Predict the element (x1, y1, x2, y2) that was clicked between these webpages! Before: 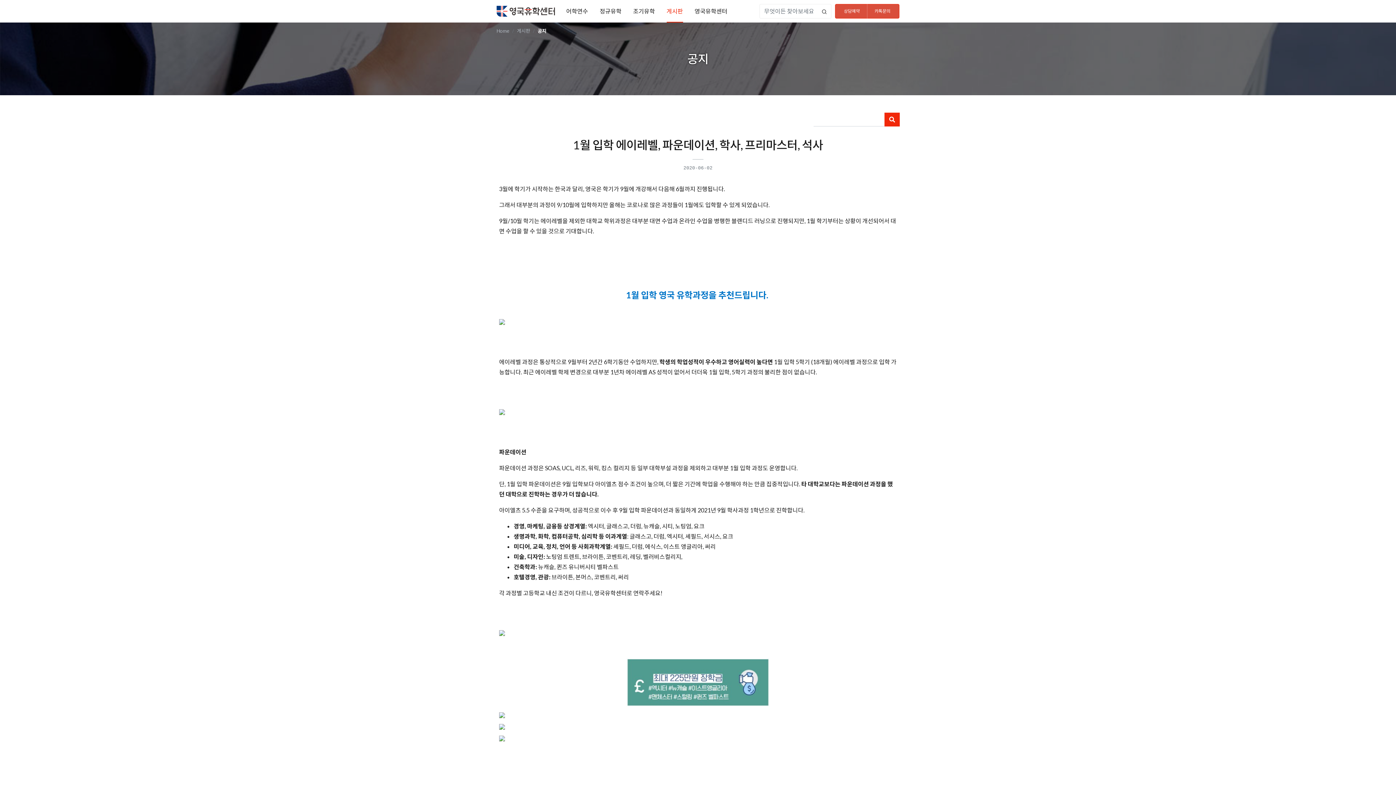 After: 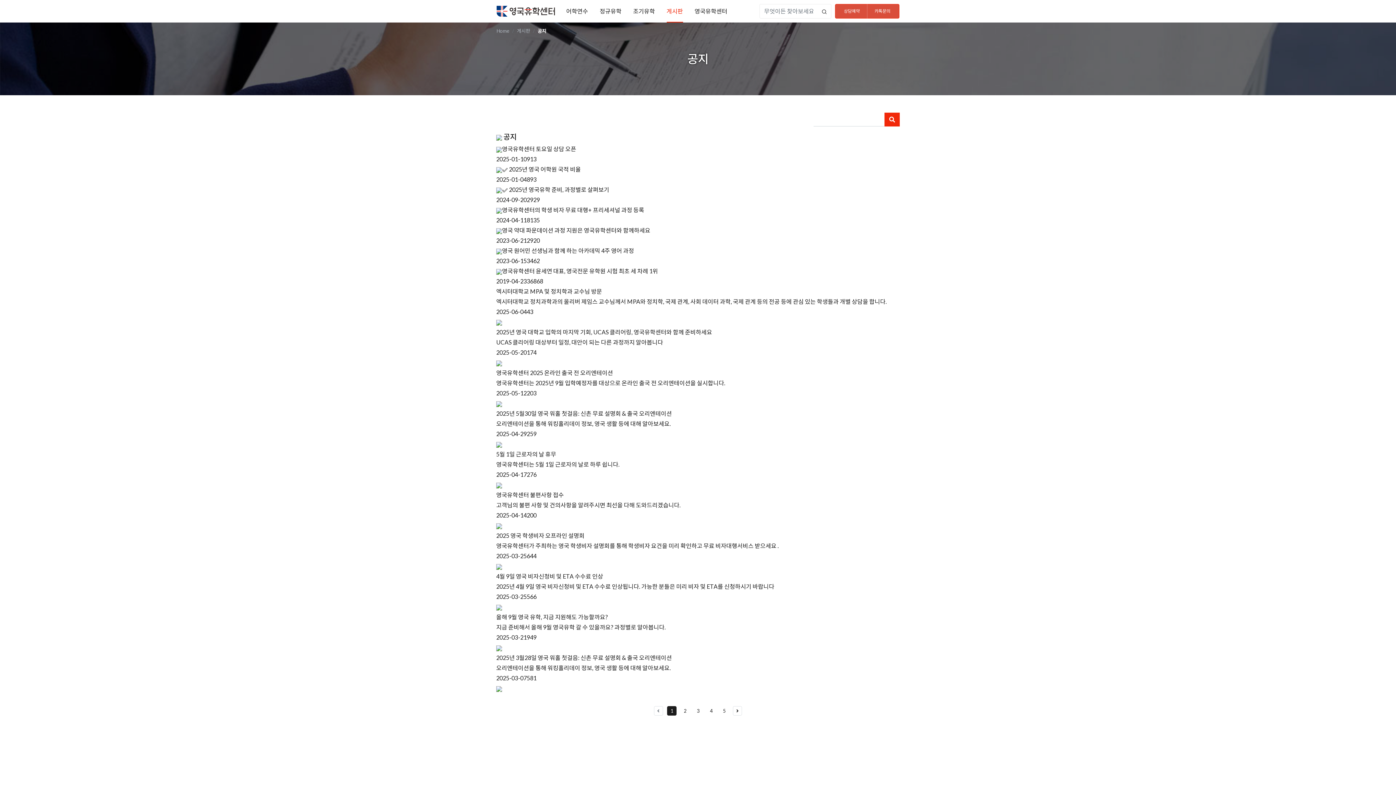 Action: bbox: (884, 112, 900, 126)